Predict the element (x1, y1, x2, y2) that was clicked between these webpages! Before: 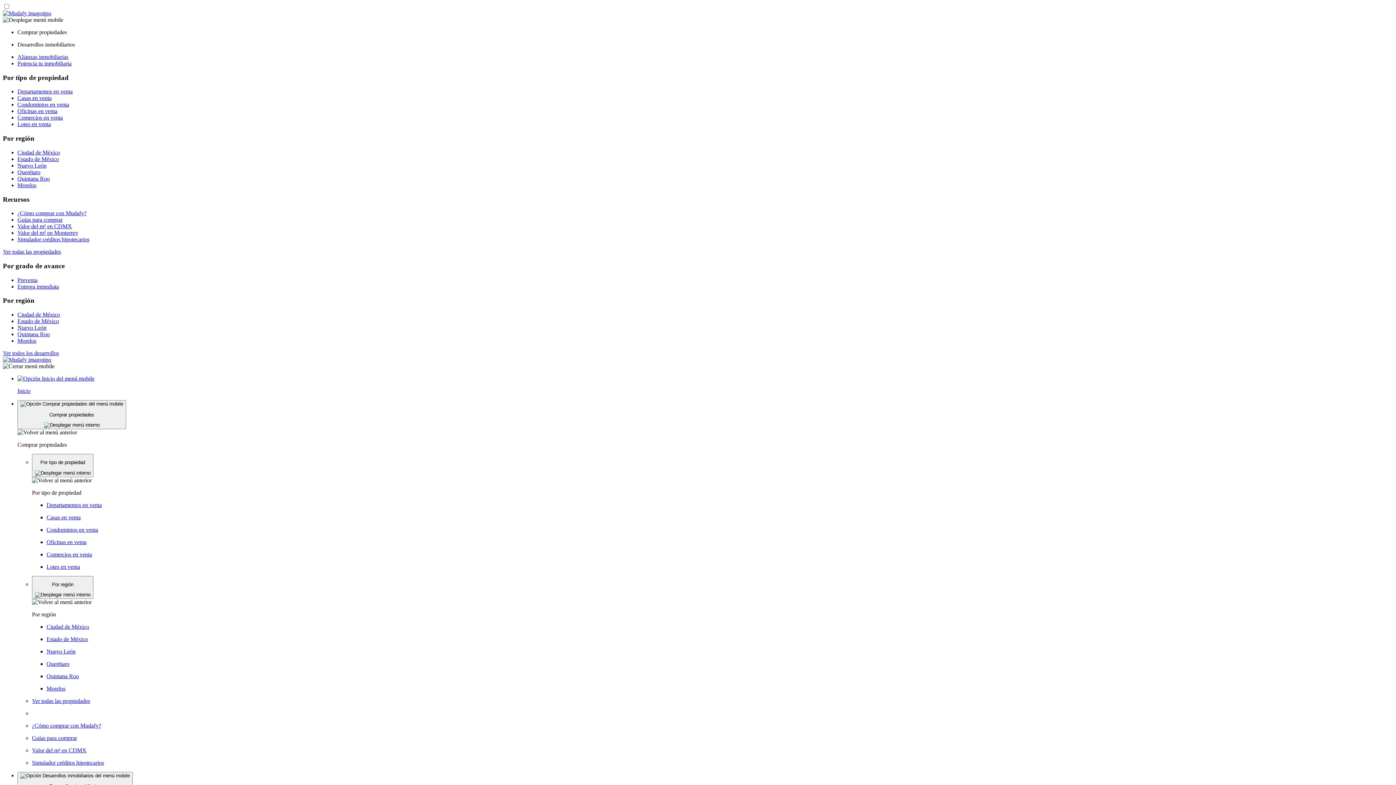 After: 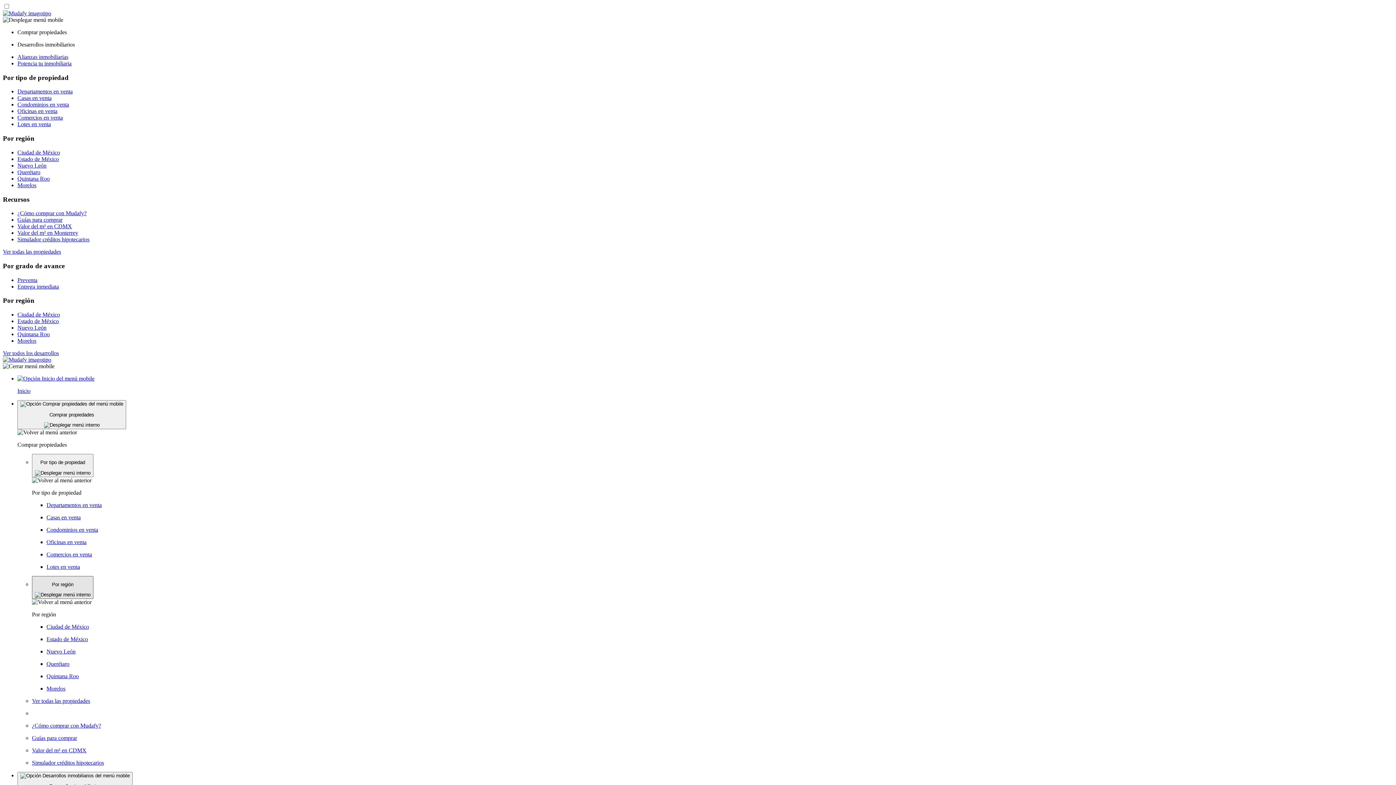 Action: bbox: (32, 576, 93, 599) label: Por región